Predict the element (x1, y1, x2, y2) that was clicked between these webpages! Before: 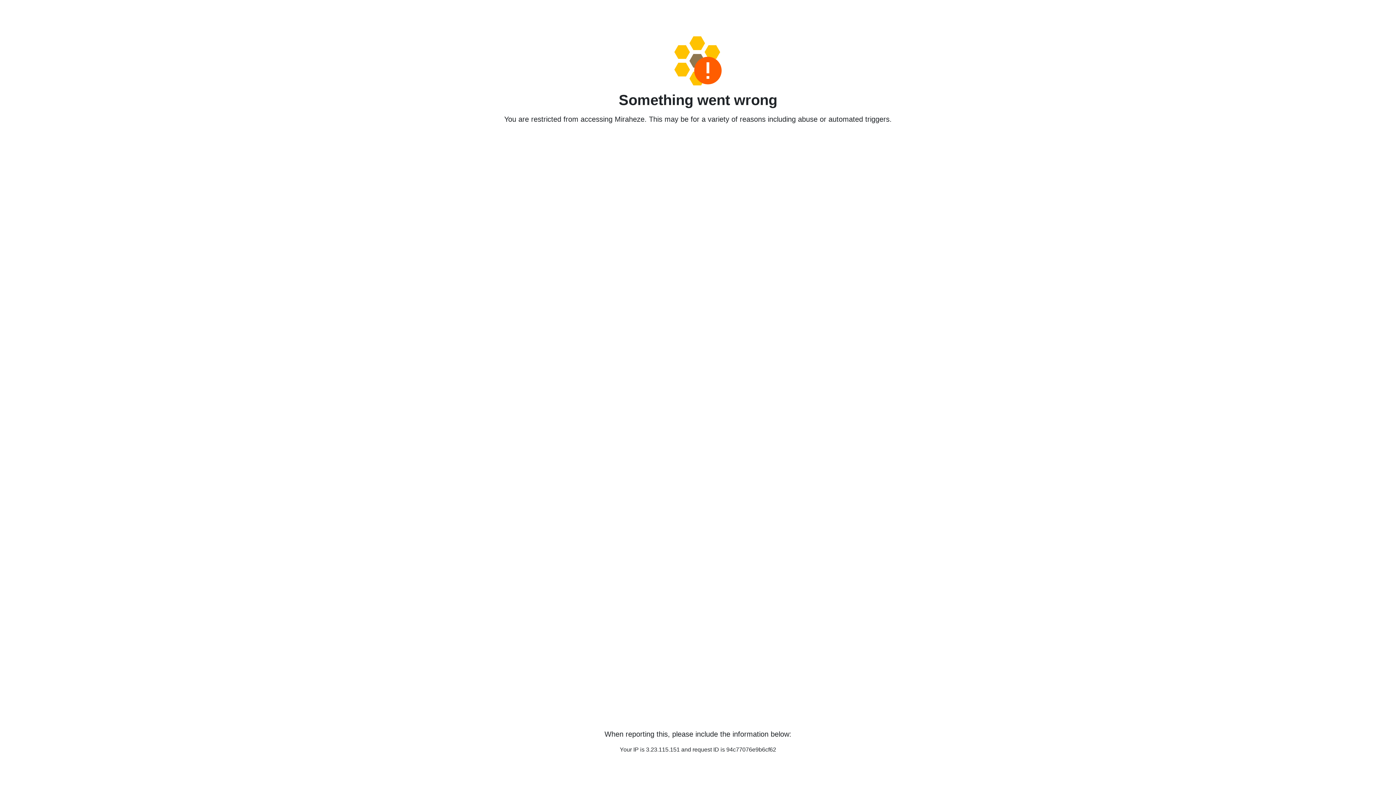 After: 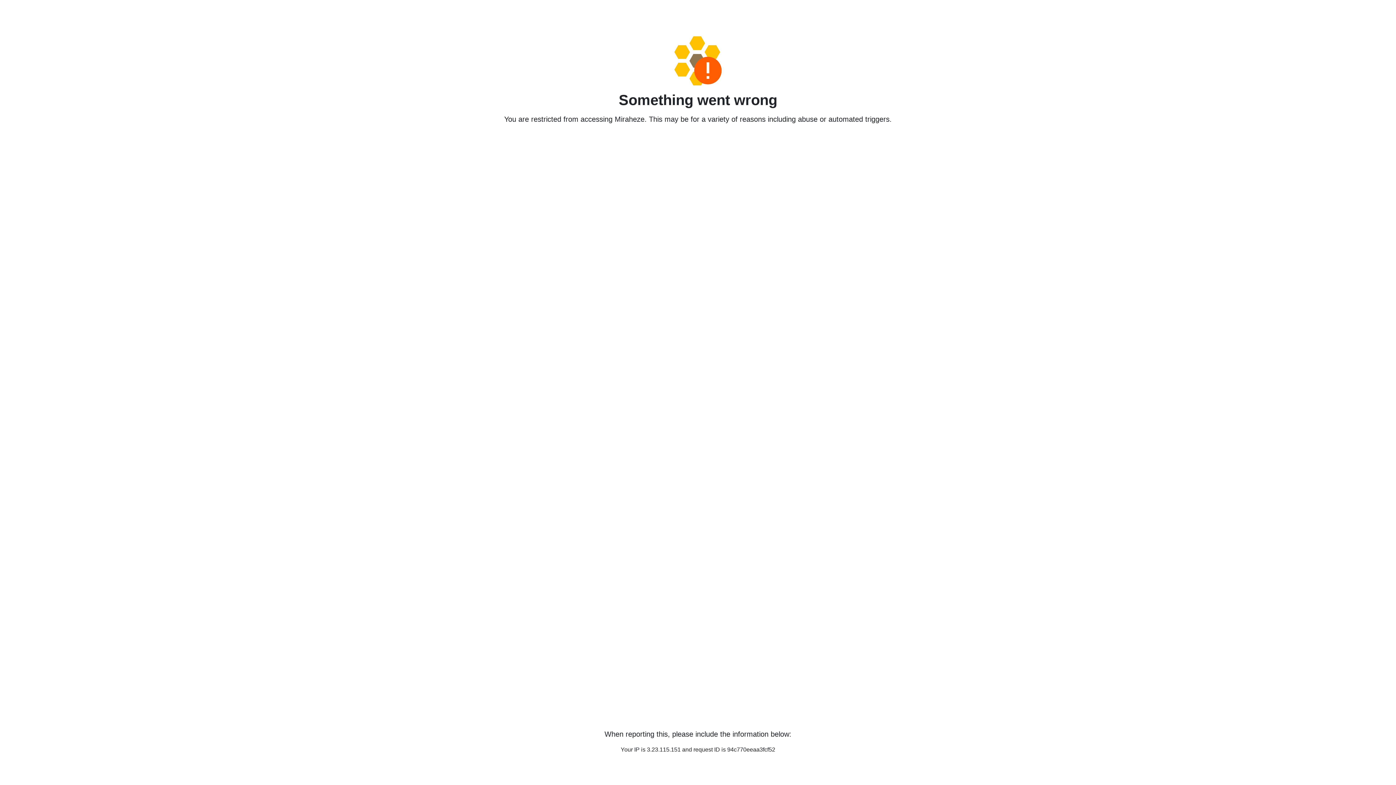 Action: bbox: (458, 36, 938, 85)